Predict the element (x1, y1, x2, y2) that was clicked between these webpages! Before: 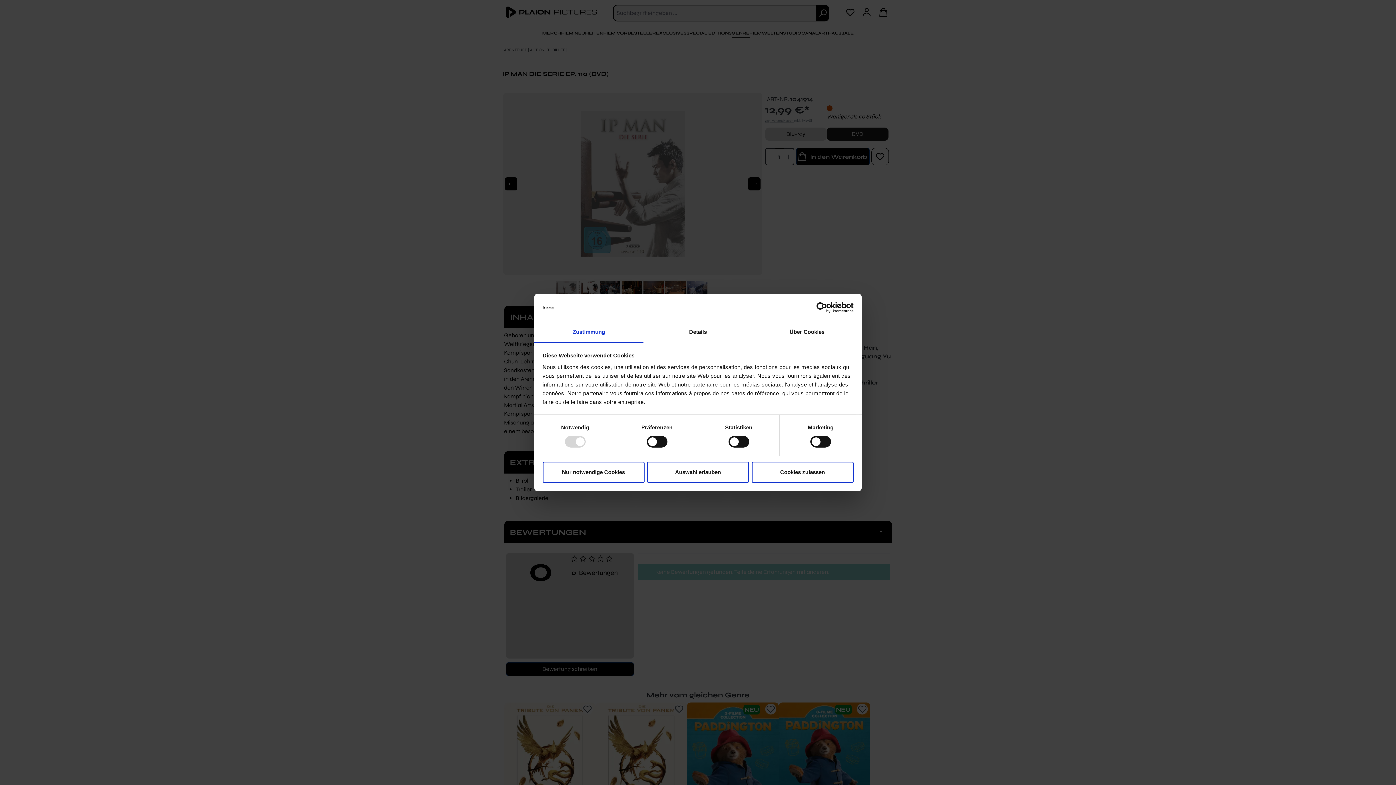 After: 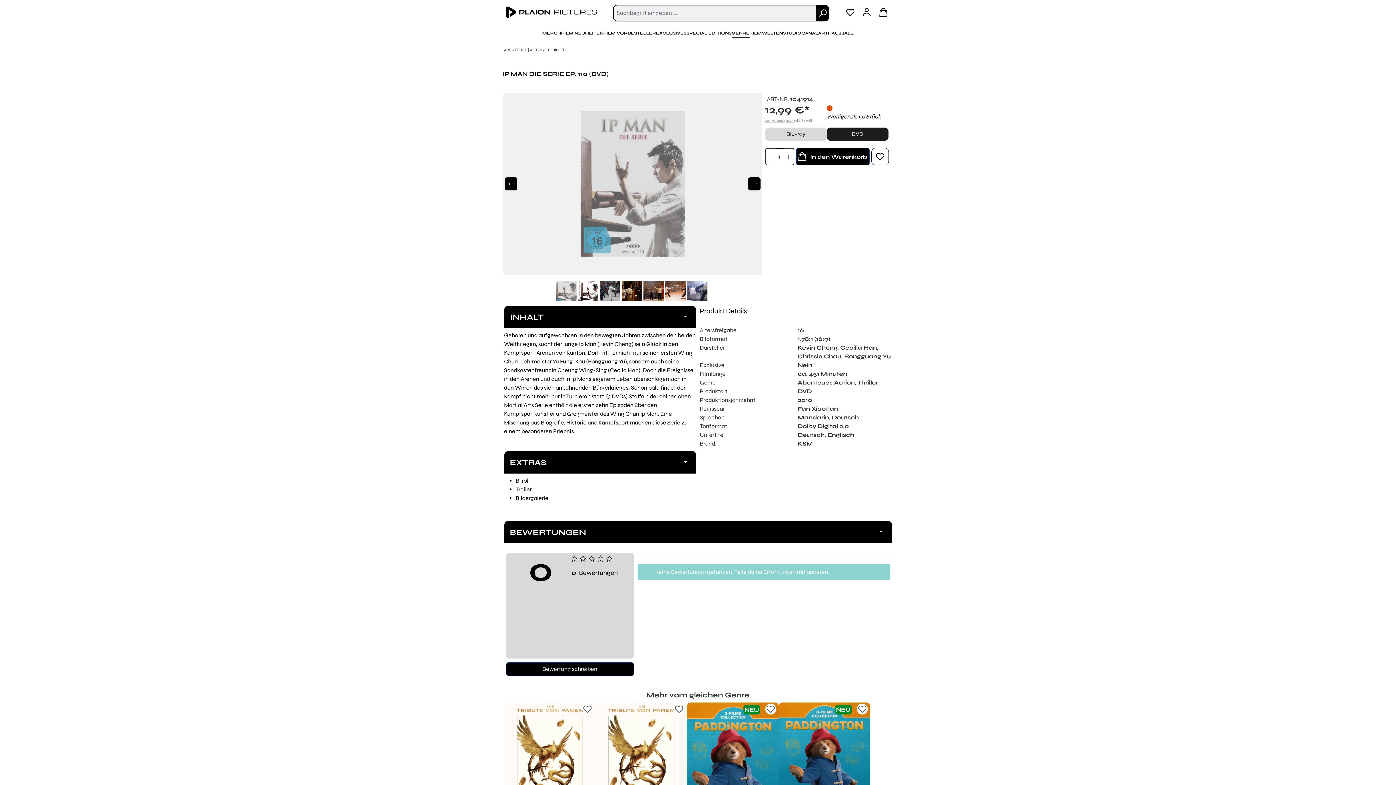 Action: label: Cookies zulassen bbox: (751, 461, 853, 482)